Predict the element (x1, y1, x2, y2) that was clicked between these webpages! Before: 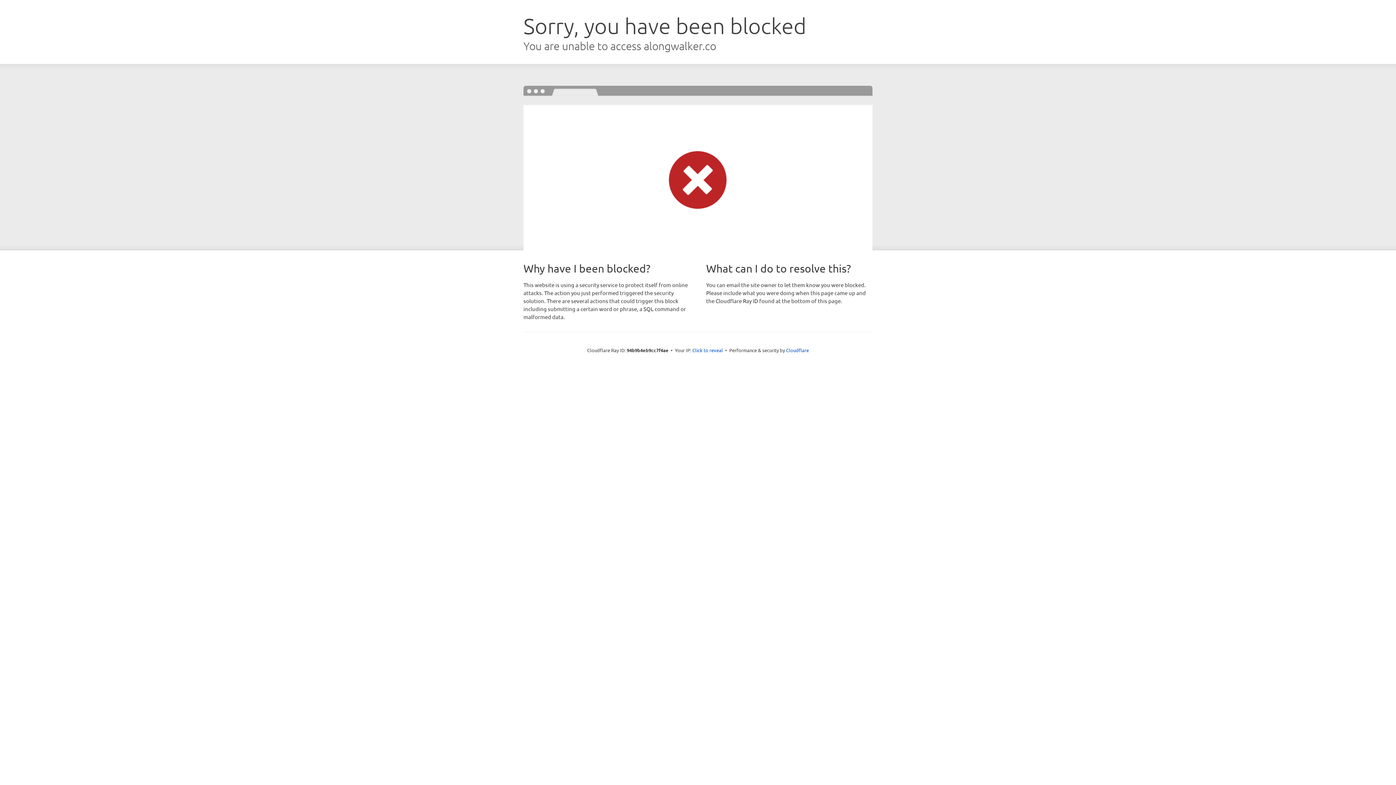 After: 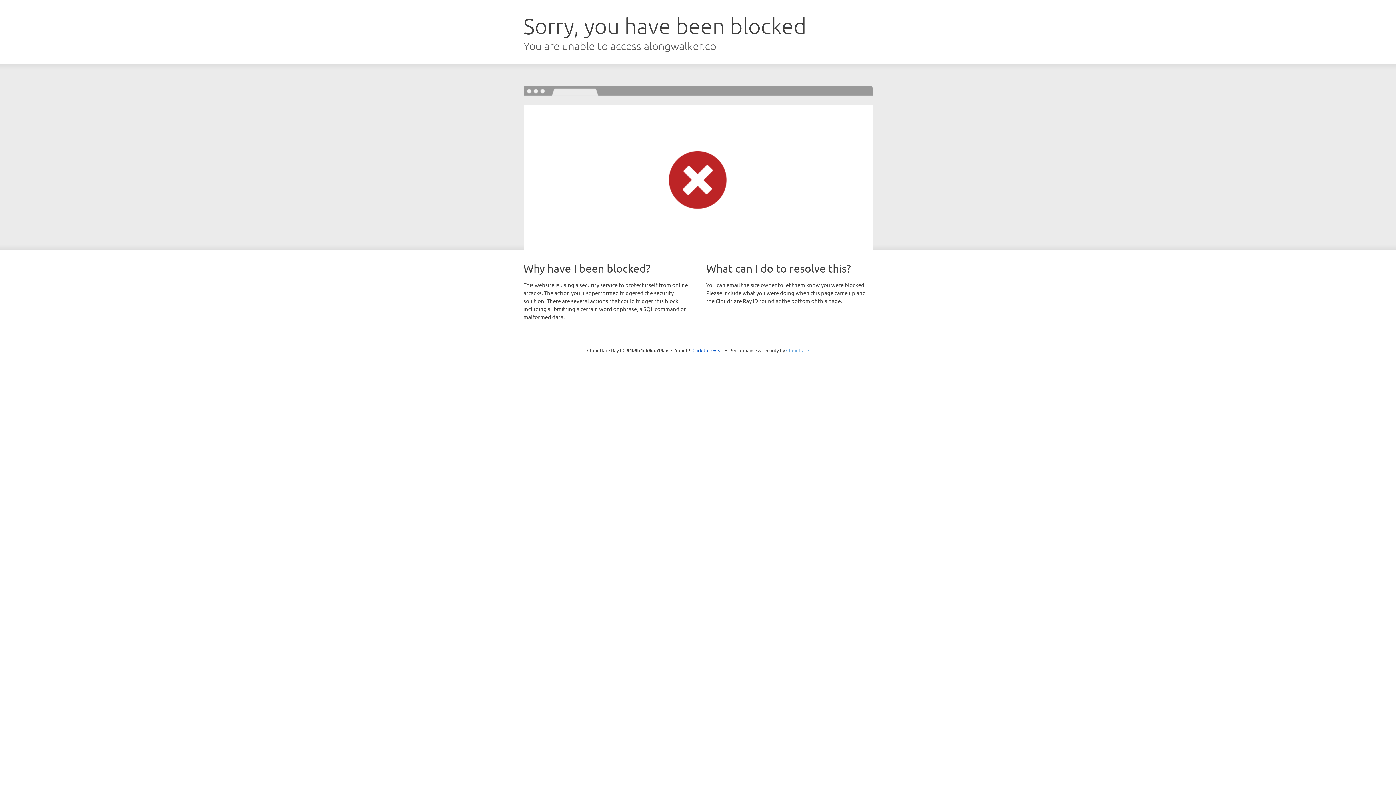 Action: bbox: (786, 347, 809, 353) label: Cloudflare